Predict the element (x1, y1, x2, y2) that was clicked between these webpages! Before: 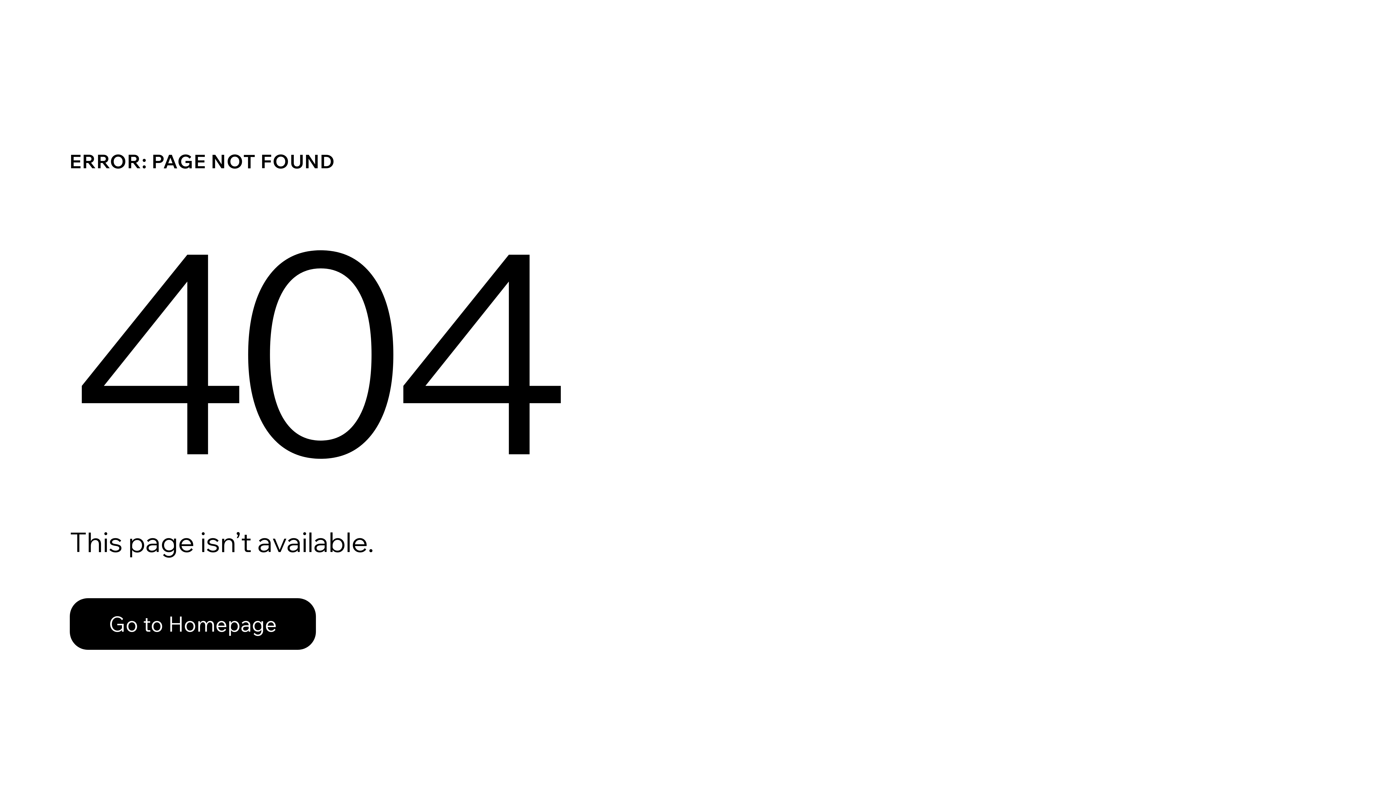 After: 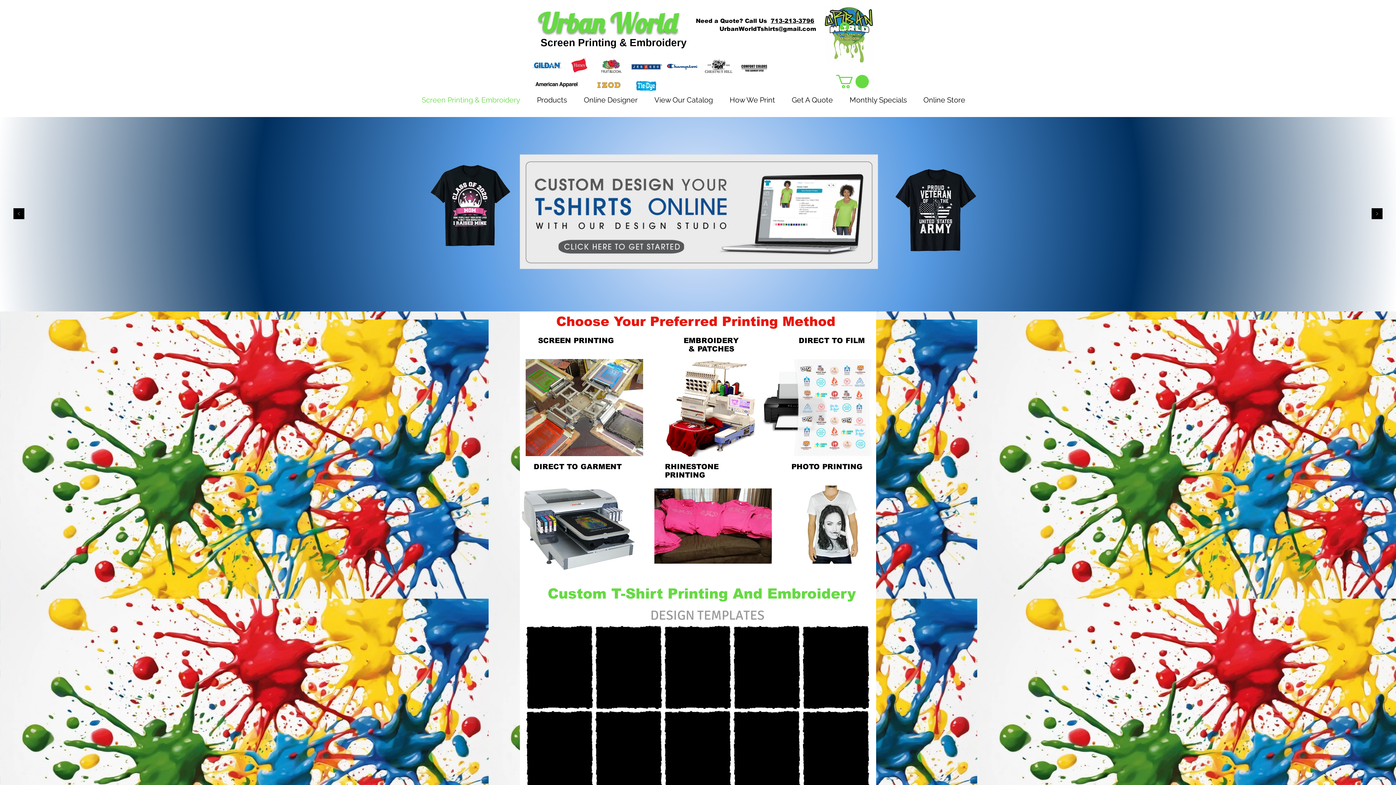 Action: label: Go to Homepage bbox: (69, 598, 316, 650)